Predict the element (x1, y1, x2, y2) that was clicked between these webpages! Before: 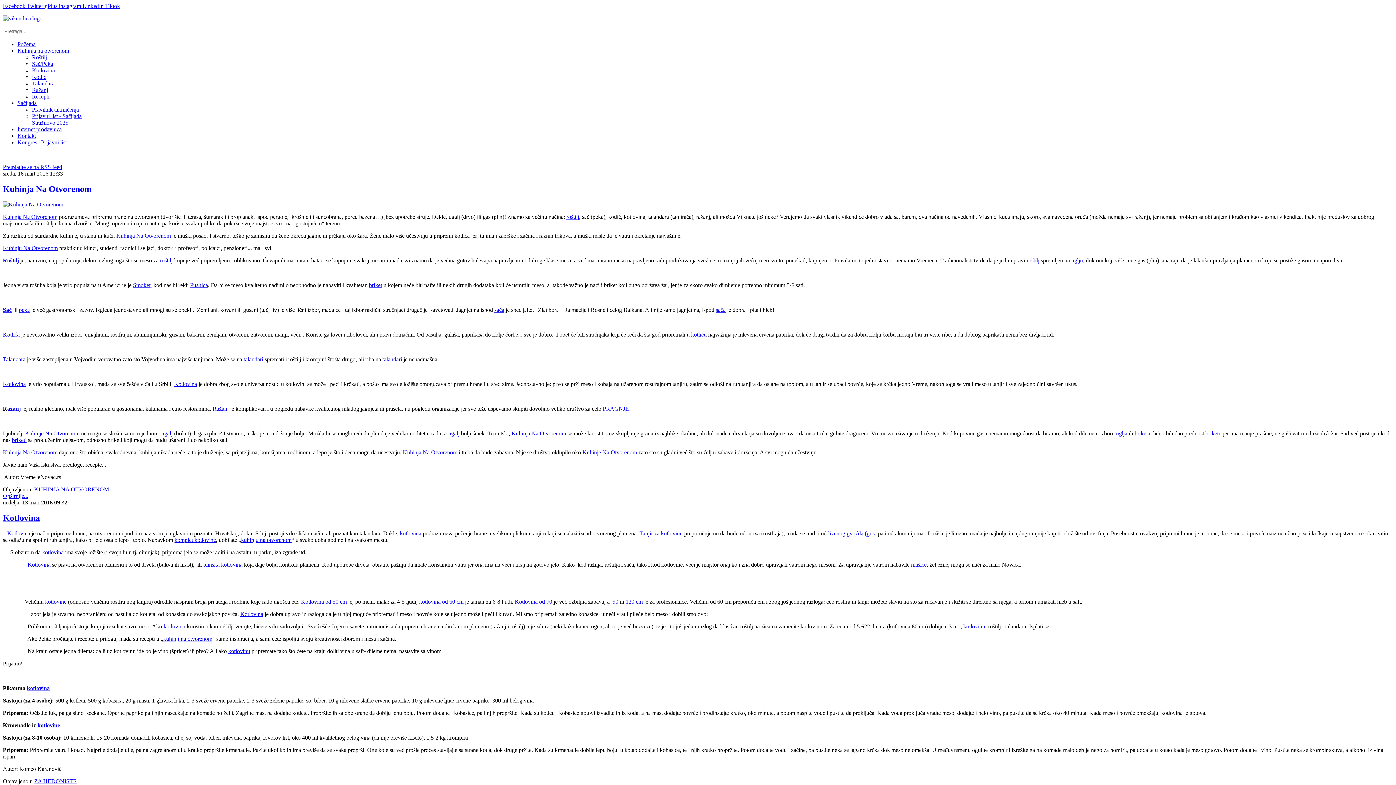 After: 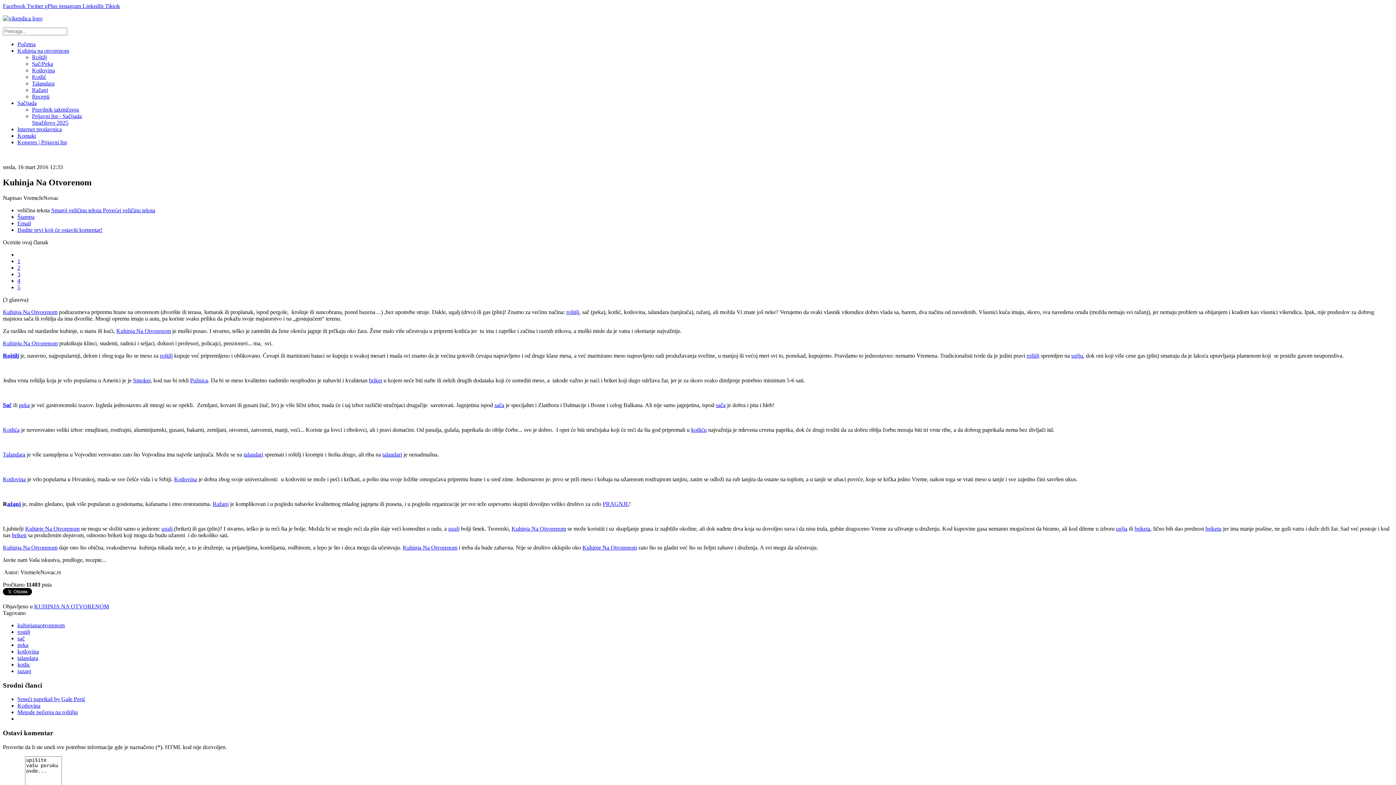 Action: bbox: (2, 493, 28, 499) label: Opširnije...